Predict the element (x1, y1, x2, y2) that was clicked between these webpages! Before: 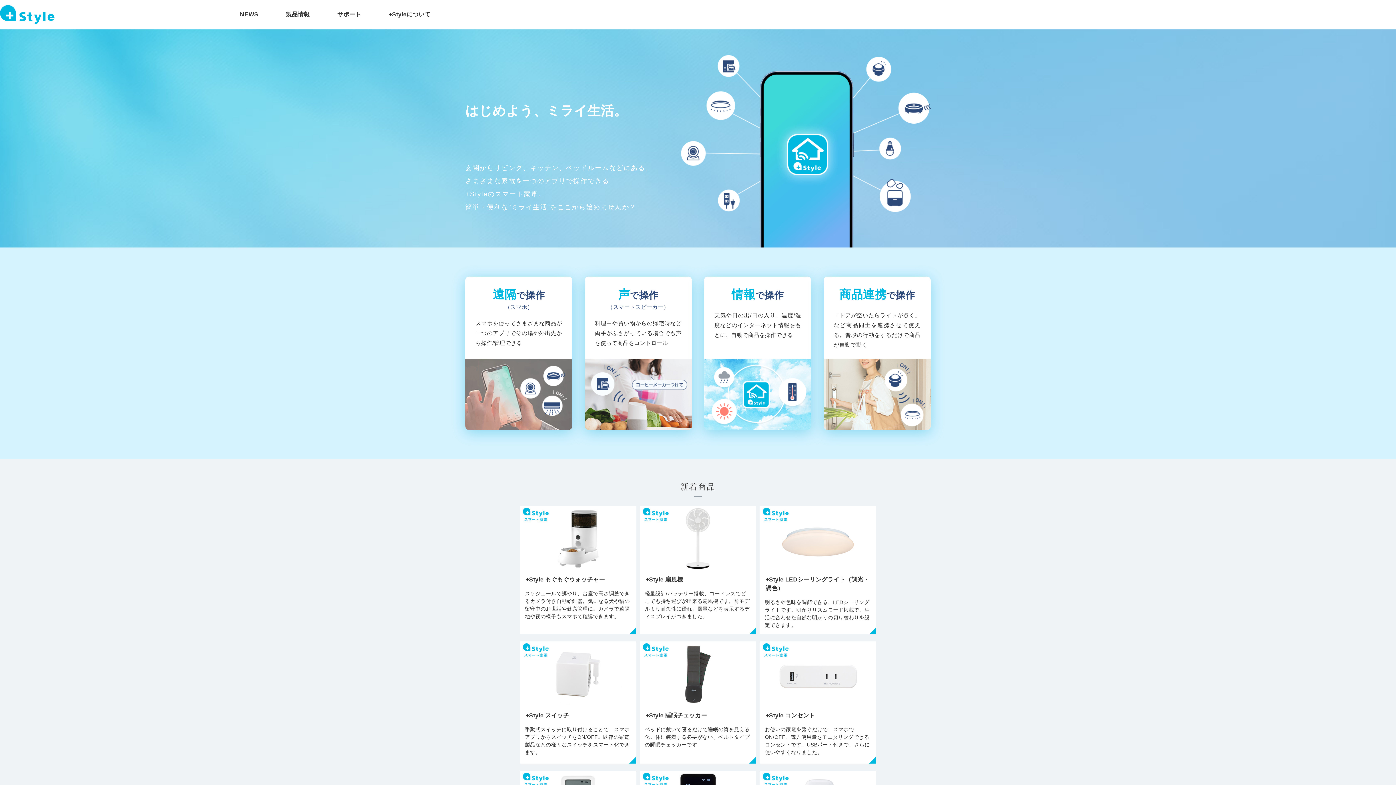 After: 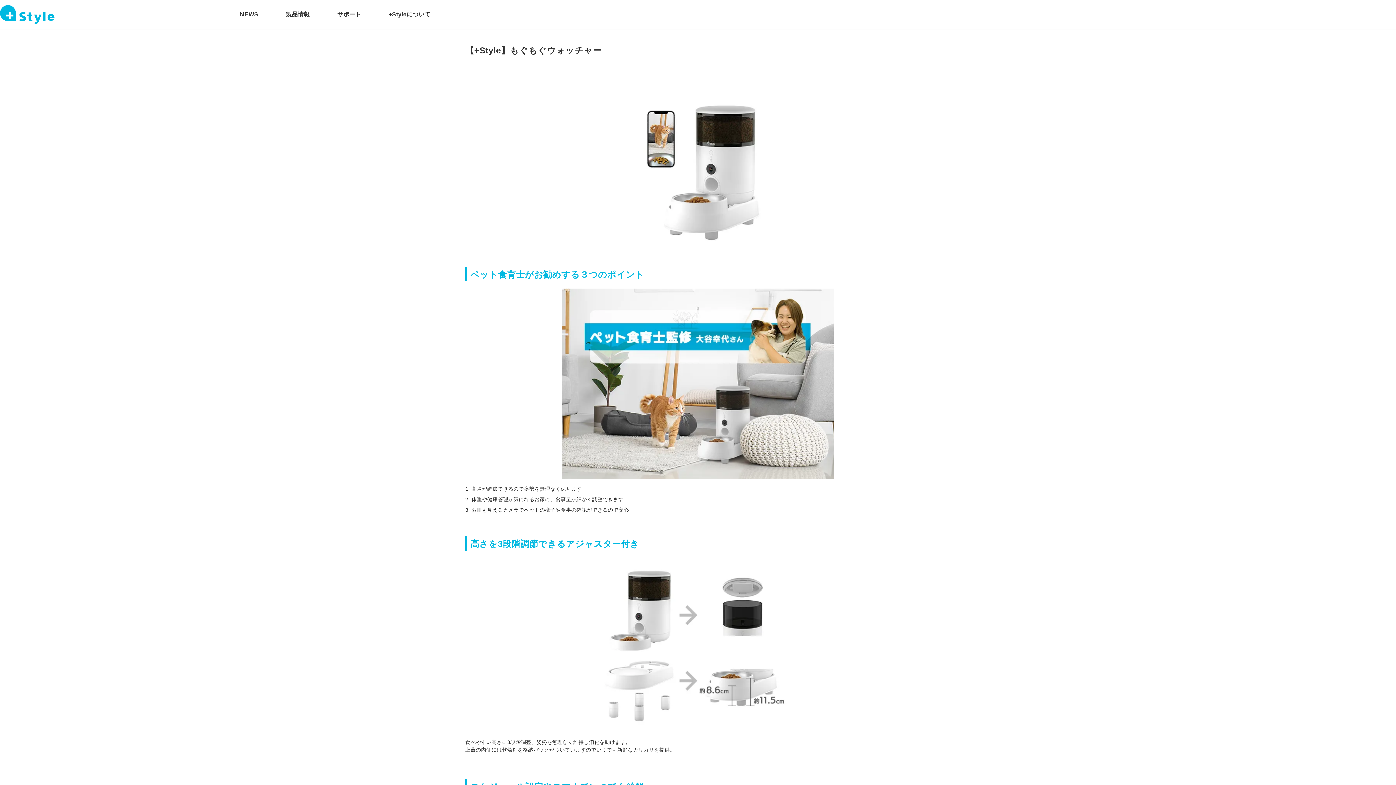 Action: label: +Style もぐもぐウォッチャー
スケジュールで餌やり、台座で高さ調整できるカメラ付き自動給餌器。気になる犬や猫の留守中のお世話や健康管理に。カメラで遠隔地や夜の様子もスマホで確認できます。 bbox: (520, 506, 636, 634)